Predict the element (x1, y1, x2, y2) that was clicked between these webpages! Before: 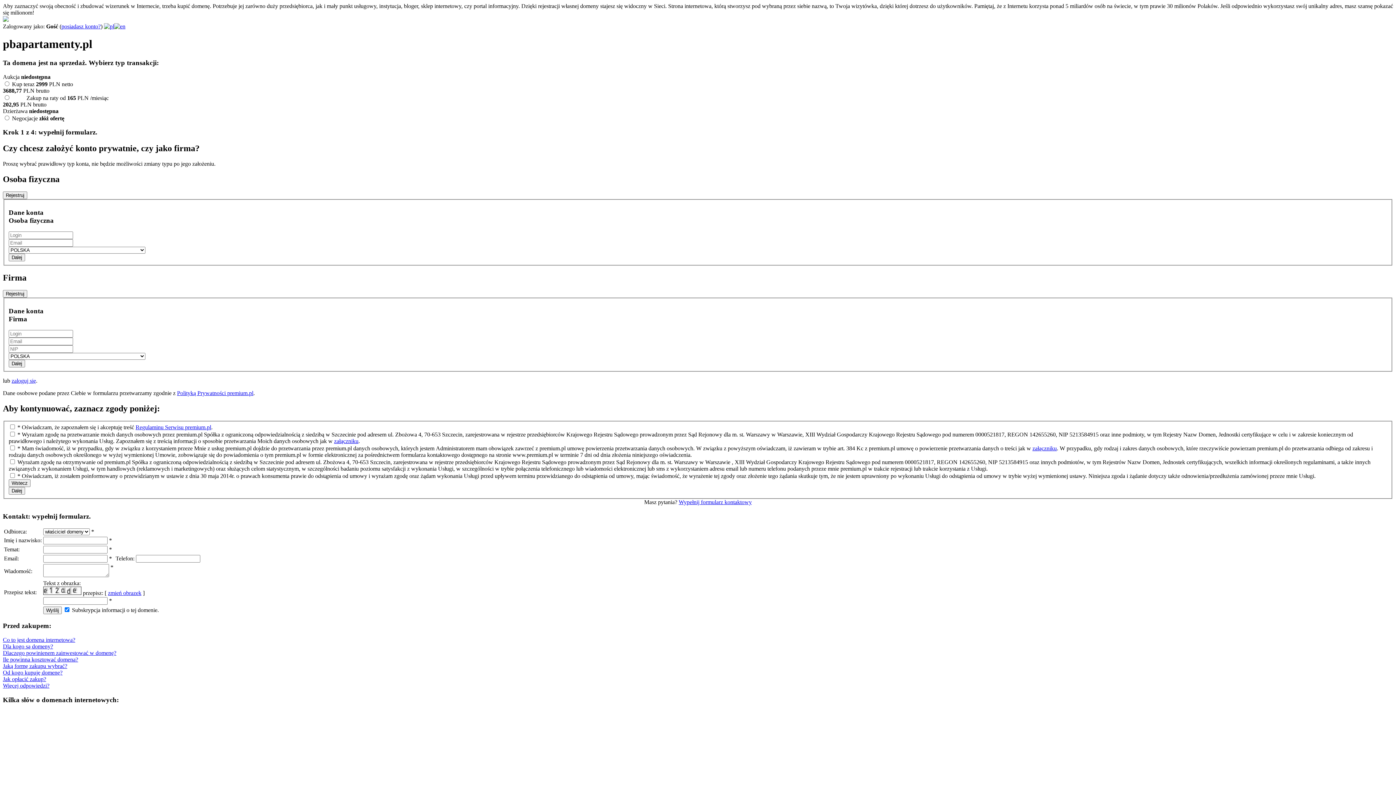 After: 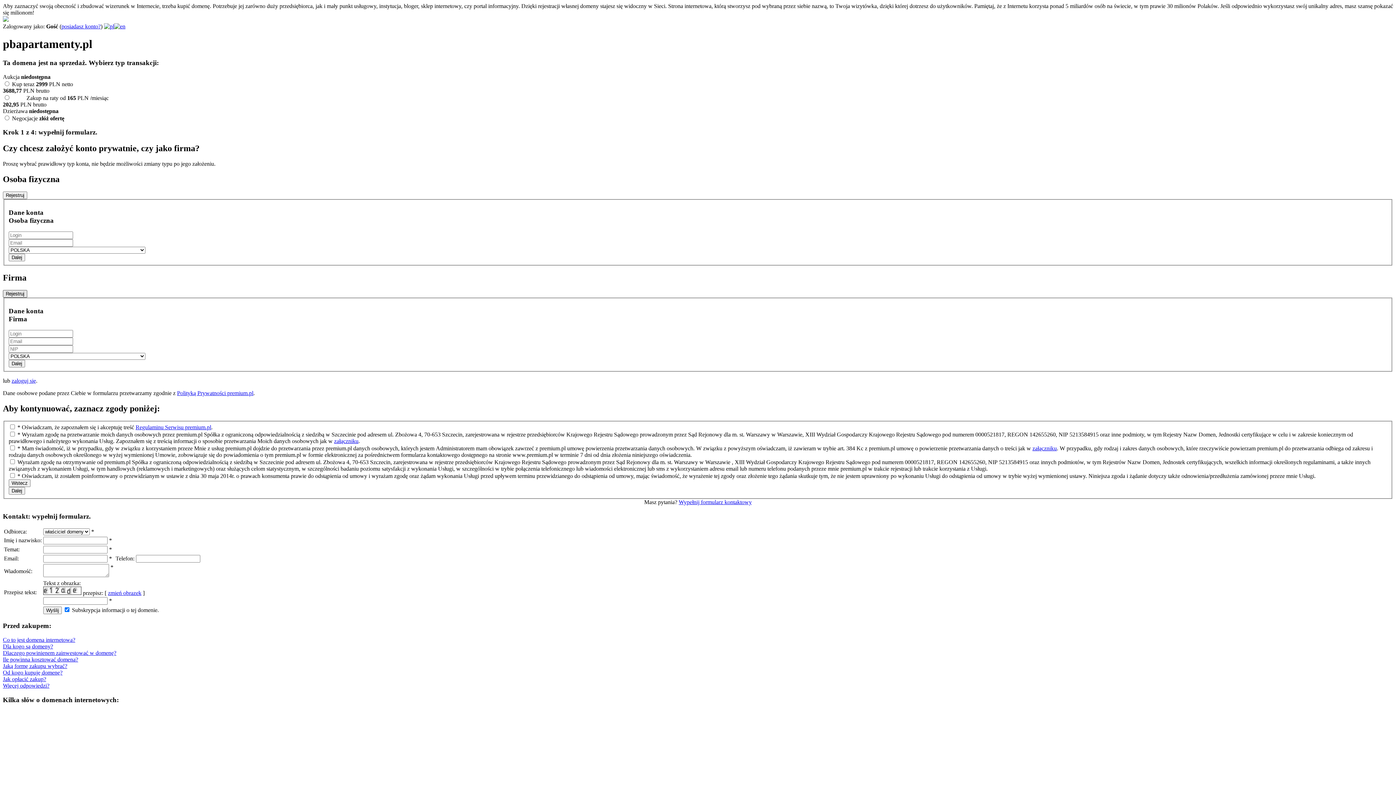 Action: label: Rejestruj bbox: (2, 290, 27, 297)